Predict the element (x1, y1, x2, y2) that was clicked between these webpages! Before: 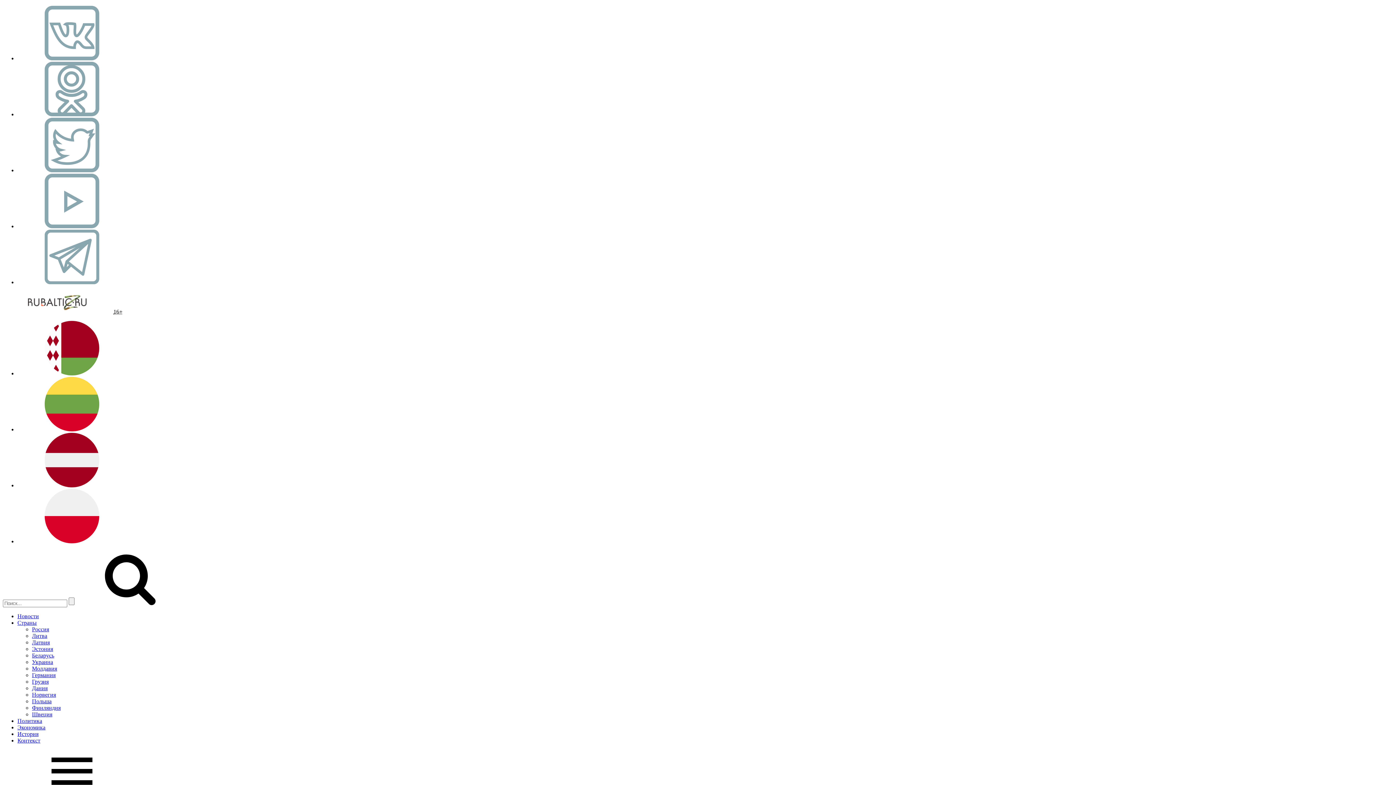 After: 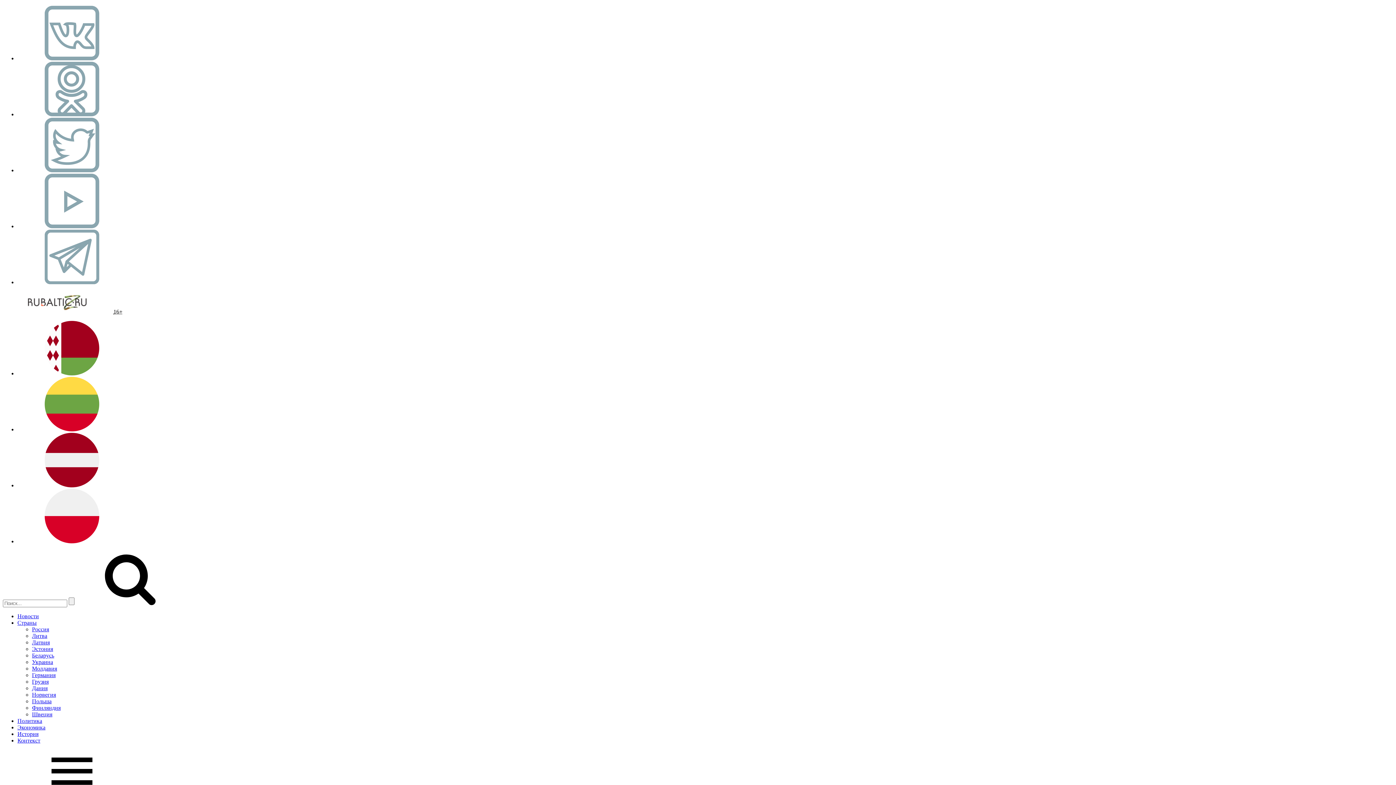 Action: bbox: (32, 685, 47, 691) label: Дания